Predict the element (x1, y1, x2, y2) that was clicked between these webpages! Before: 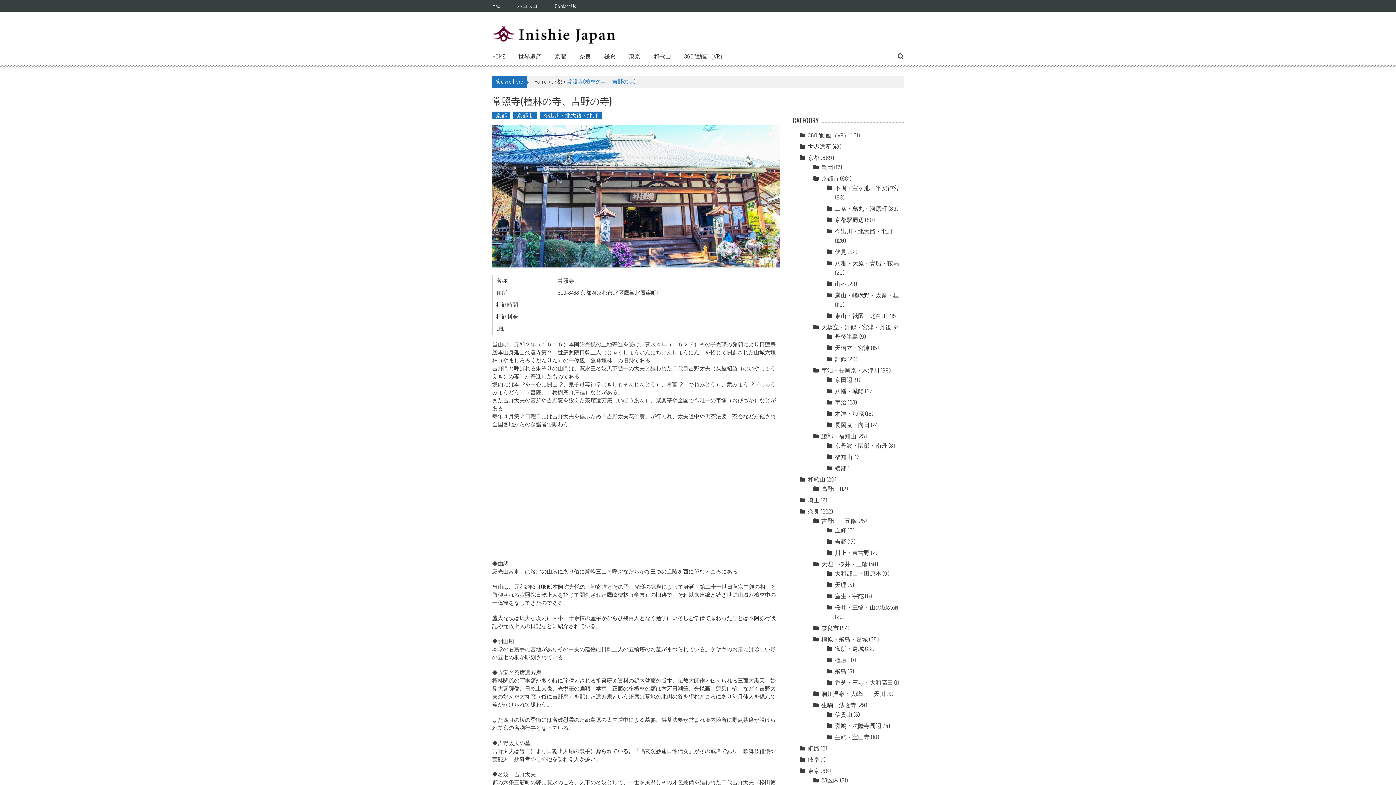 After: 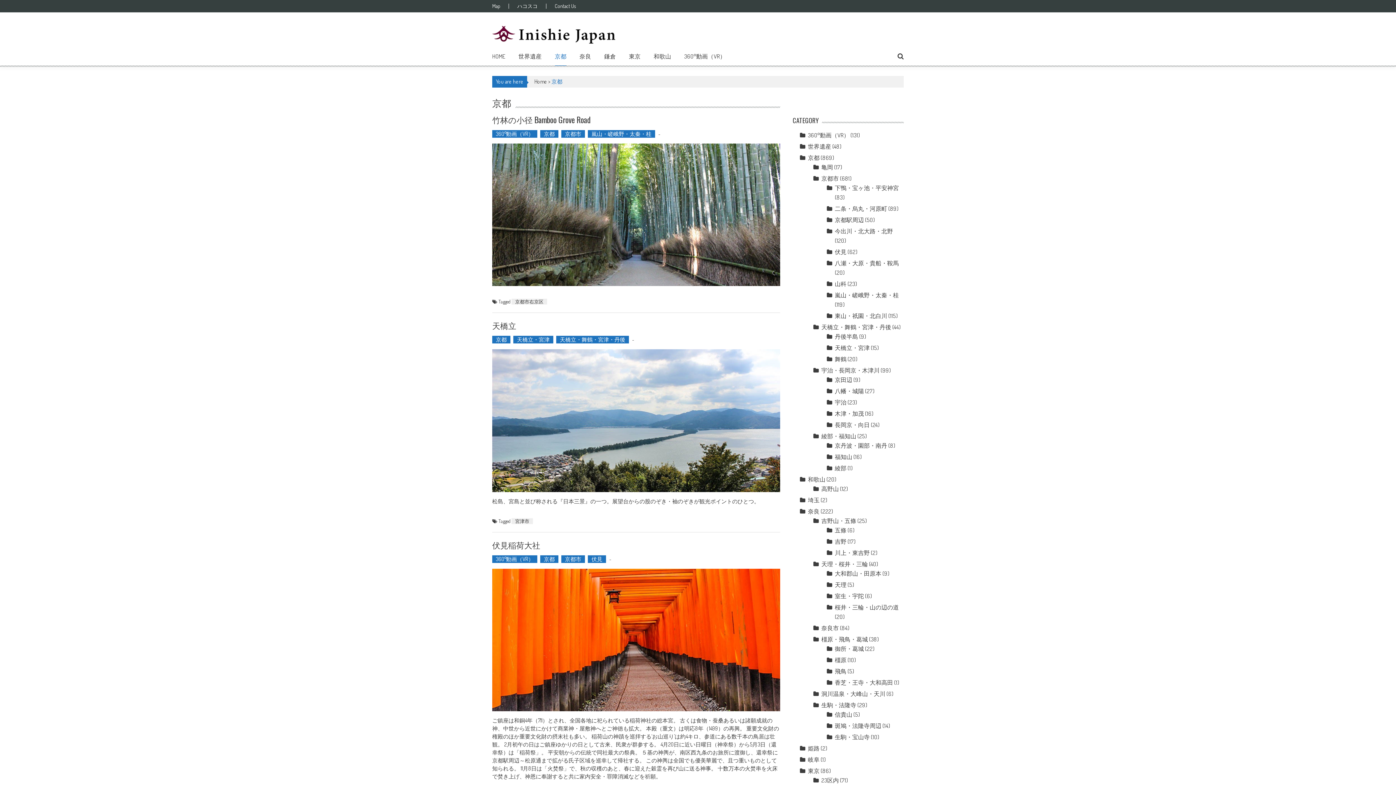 Action: label: 京都 bbox: (808, 154, 819, 161)